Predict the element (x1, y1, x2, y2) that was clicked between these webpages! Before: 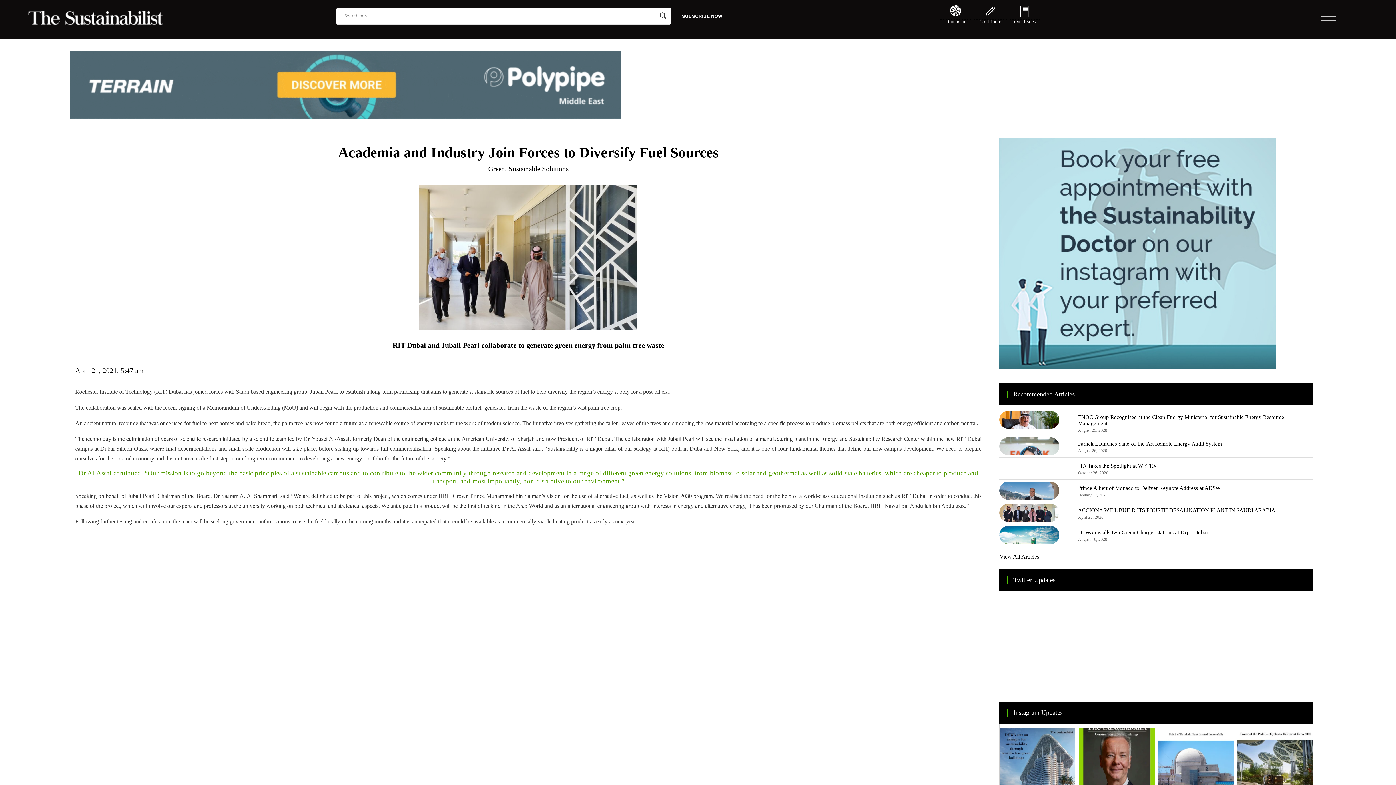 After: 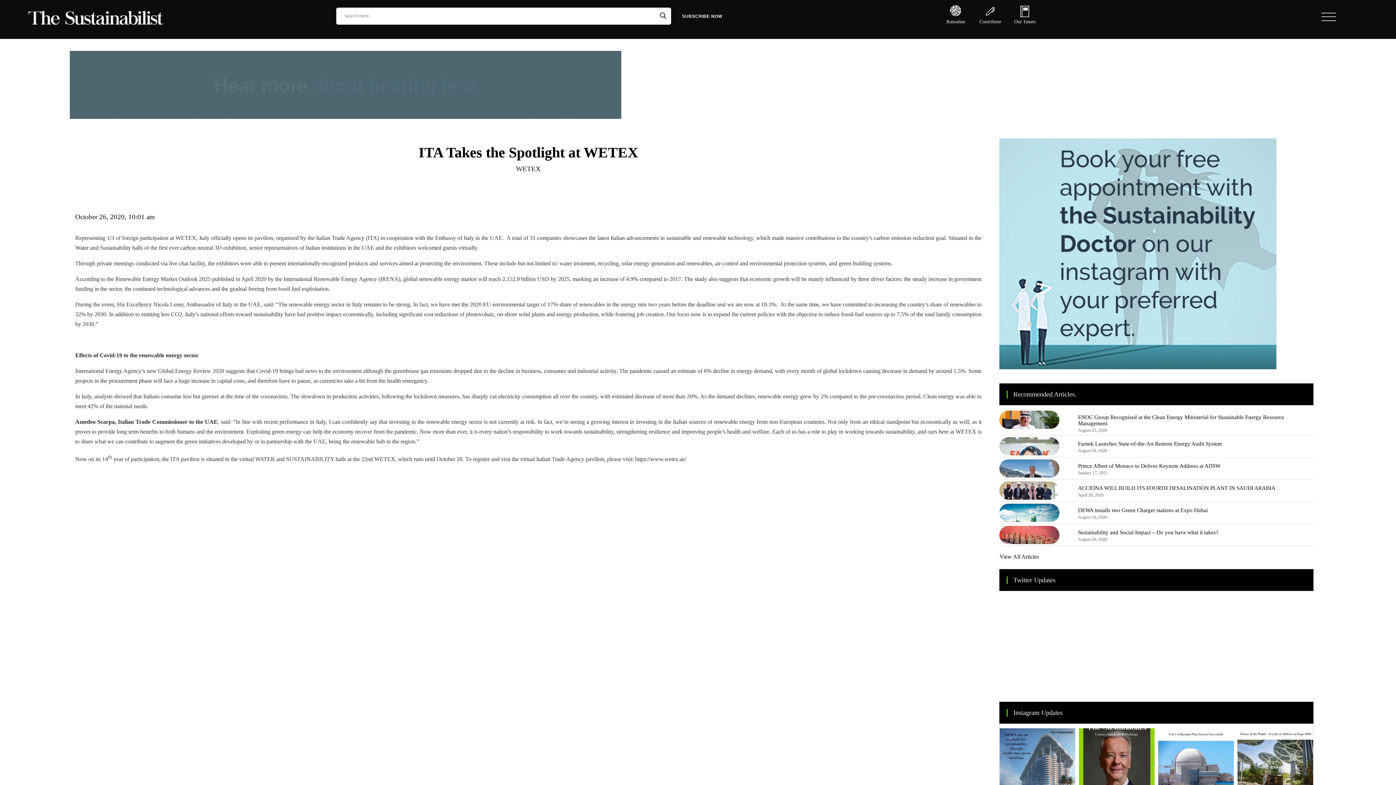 Action: label: ITA Takes the Spotlight at WETEX bbox: (1078, 463, 1157, 469)